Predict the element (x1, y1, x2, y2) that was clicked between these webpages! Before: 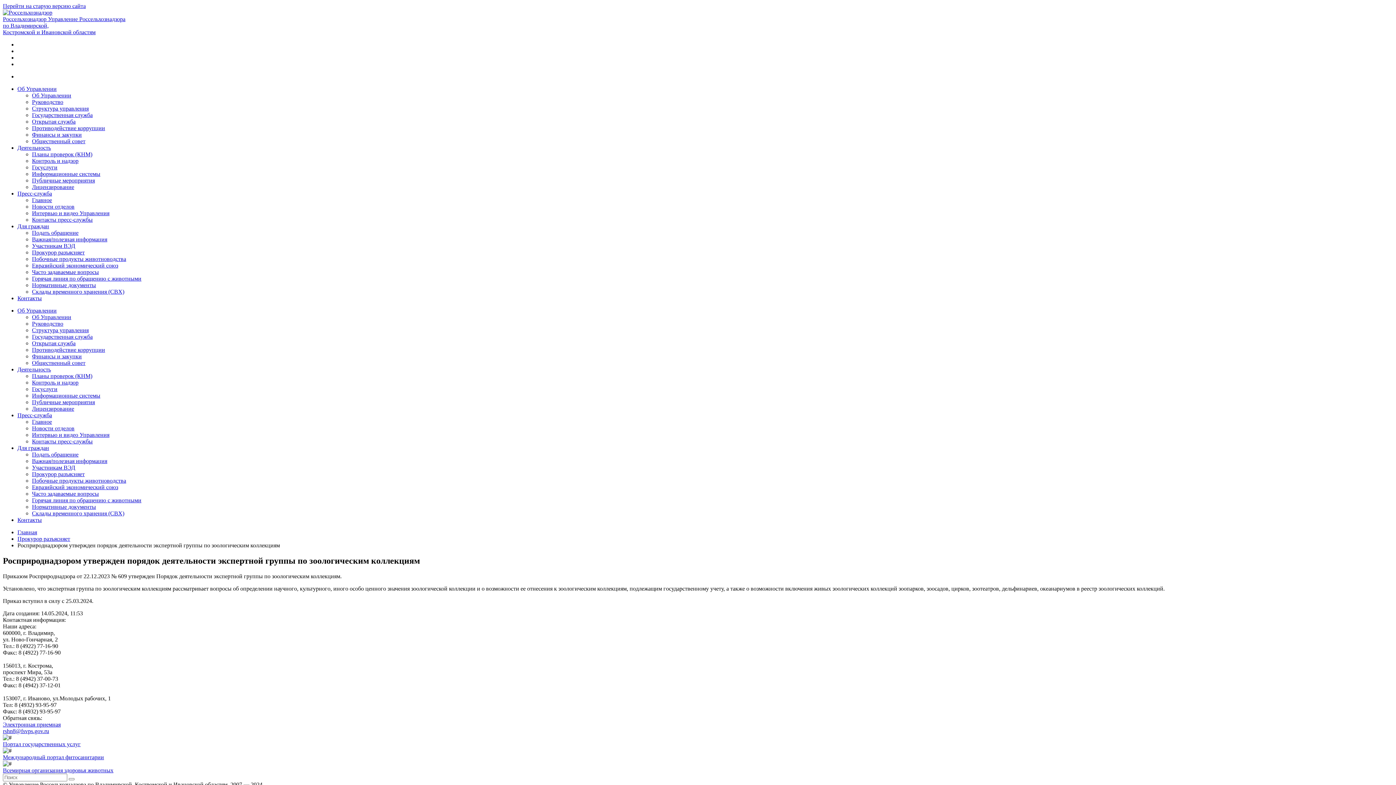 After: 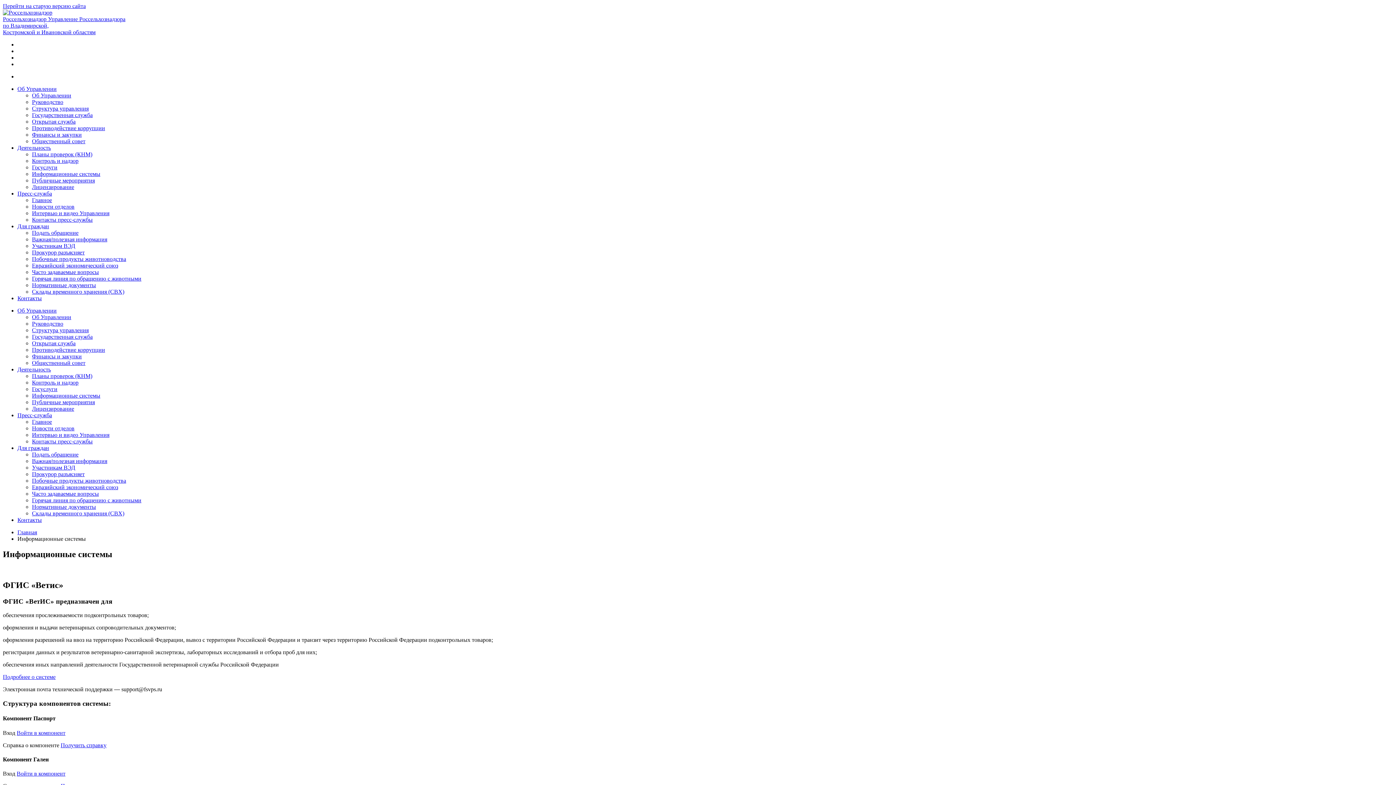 Action: label: Информационные системы bbox: (32, 170, 100, 177)